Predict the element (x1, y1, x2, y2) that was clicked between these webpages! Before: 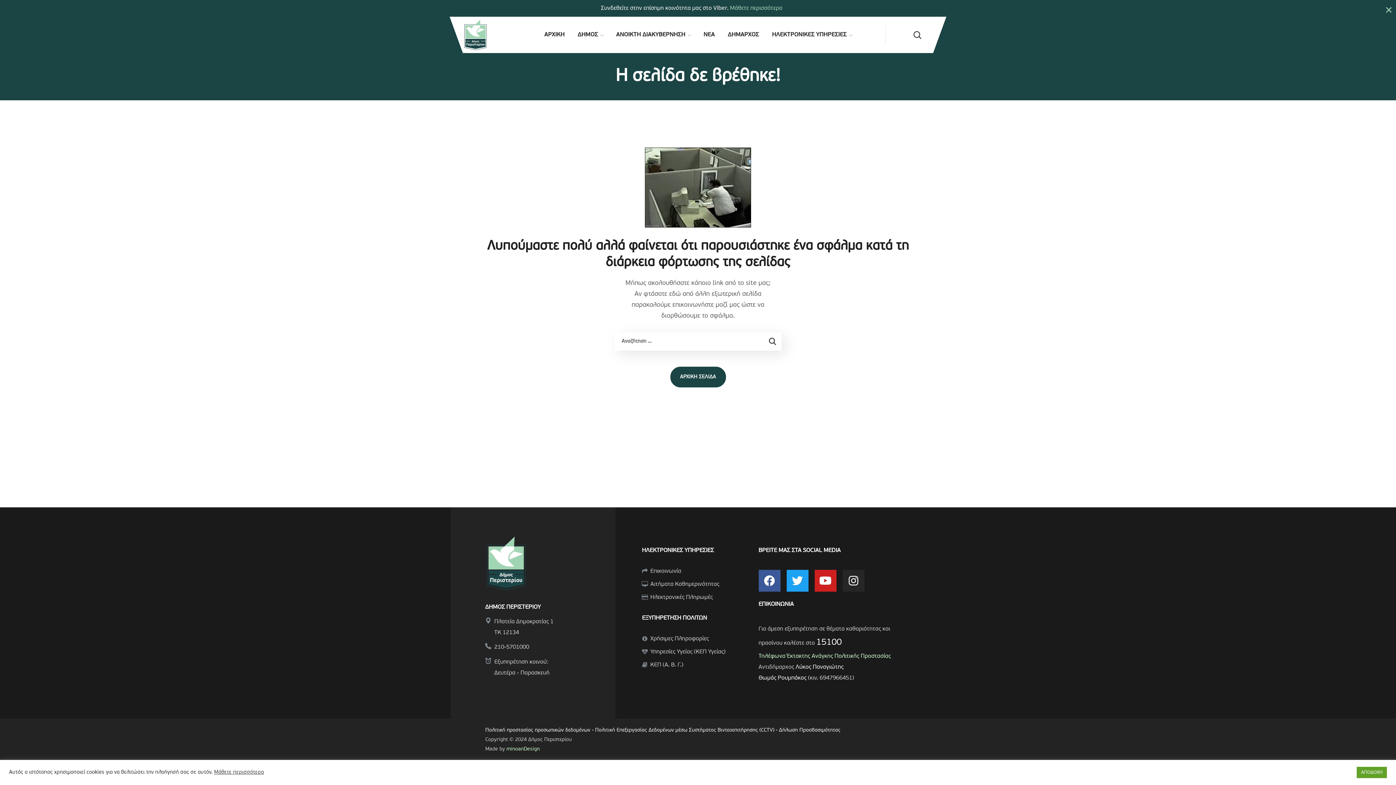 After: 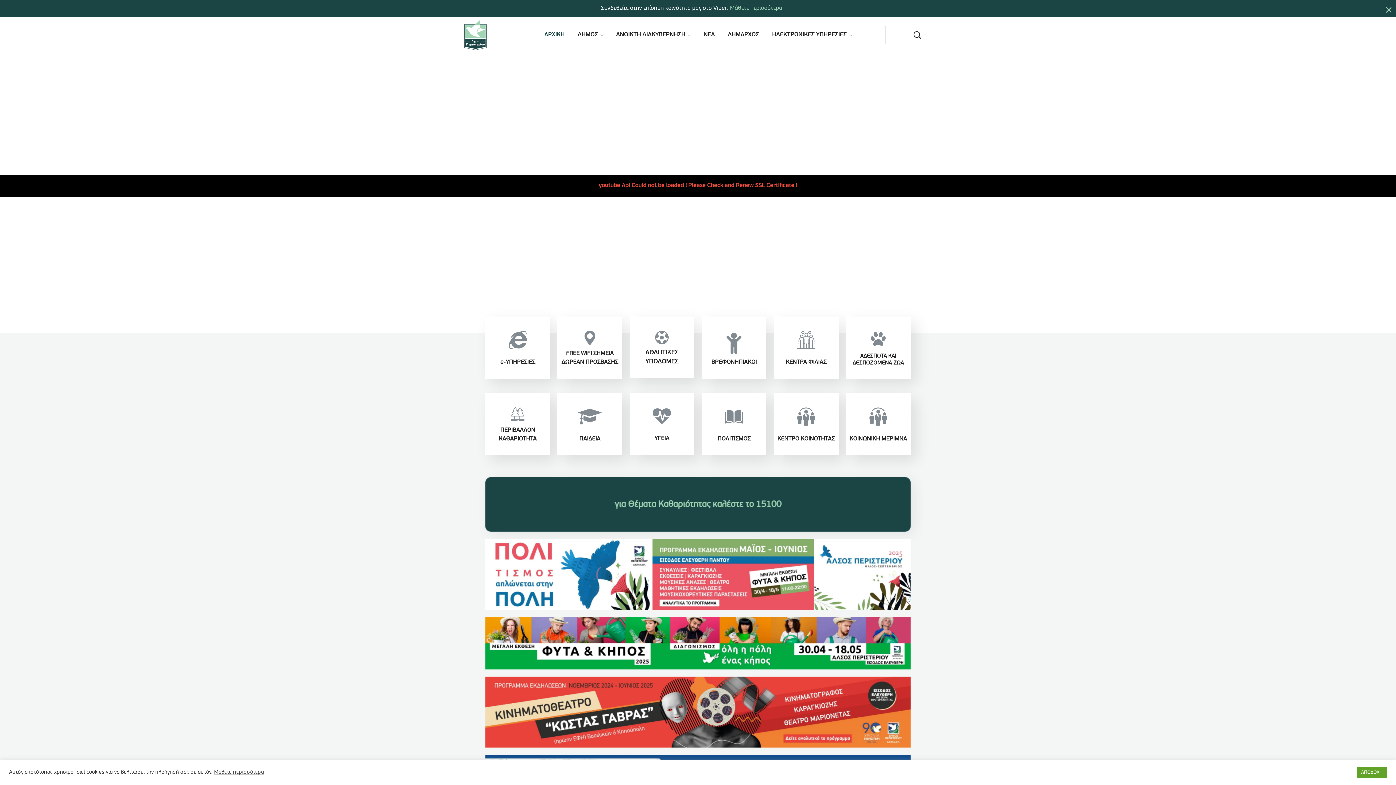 Action: bbox: (463, 32, 487, 37)